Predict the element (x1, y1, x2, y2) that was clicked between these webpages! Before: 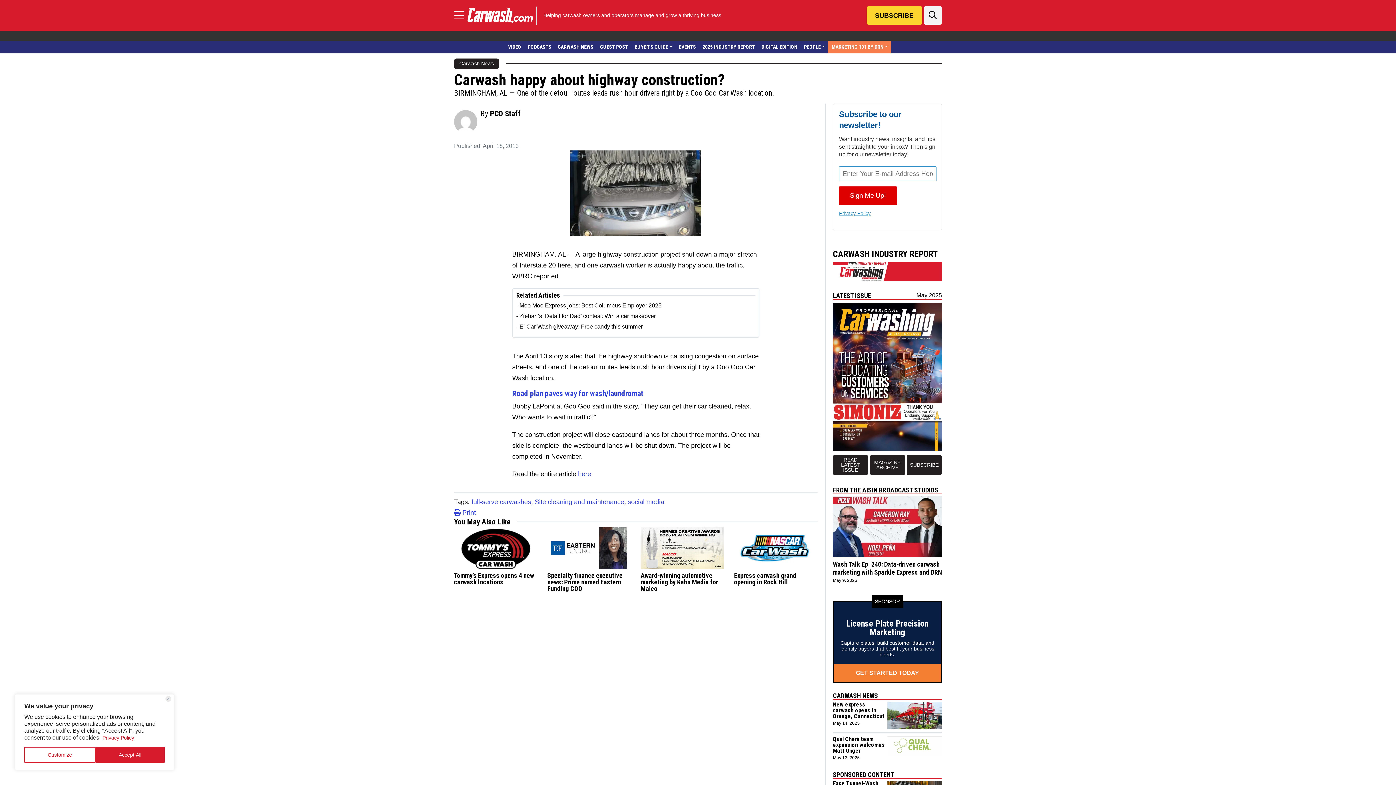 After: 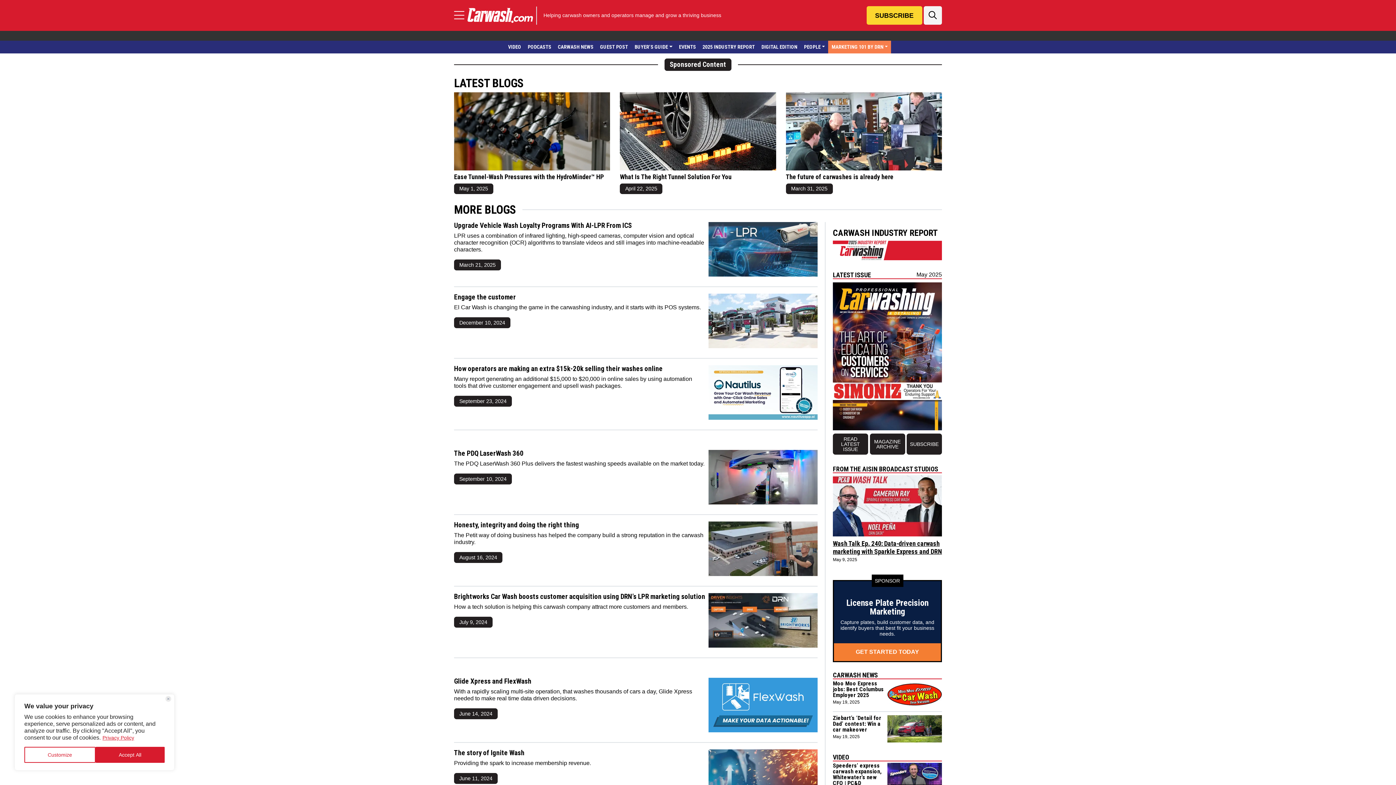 Action: bbox: (833, 771, 894, 778) label: Sponsored Content